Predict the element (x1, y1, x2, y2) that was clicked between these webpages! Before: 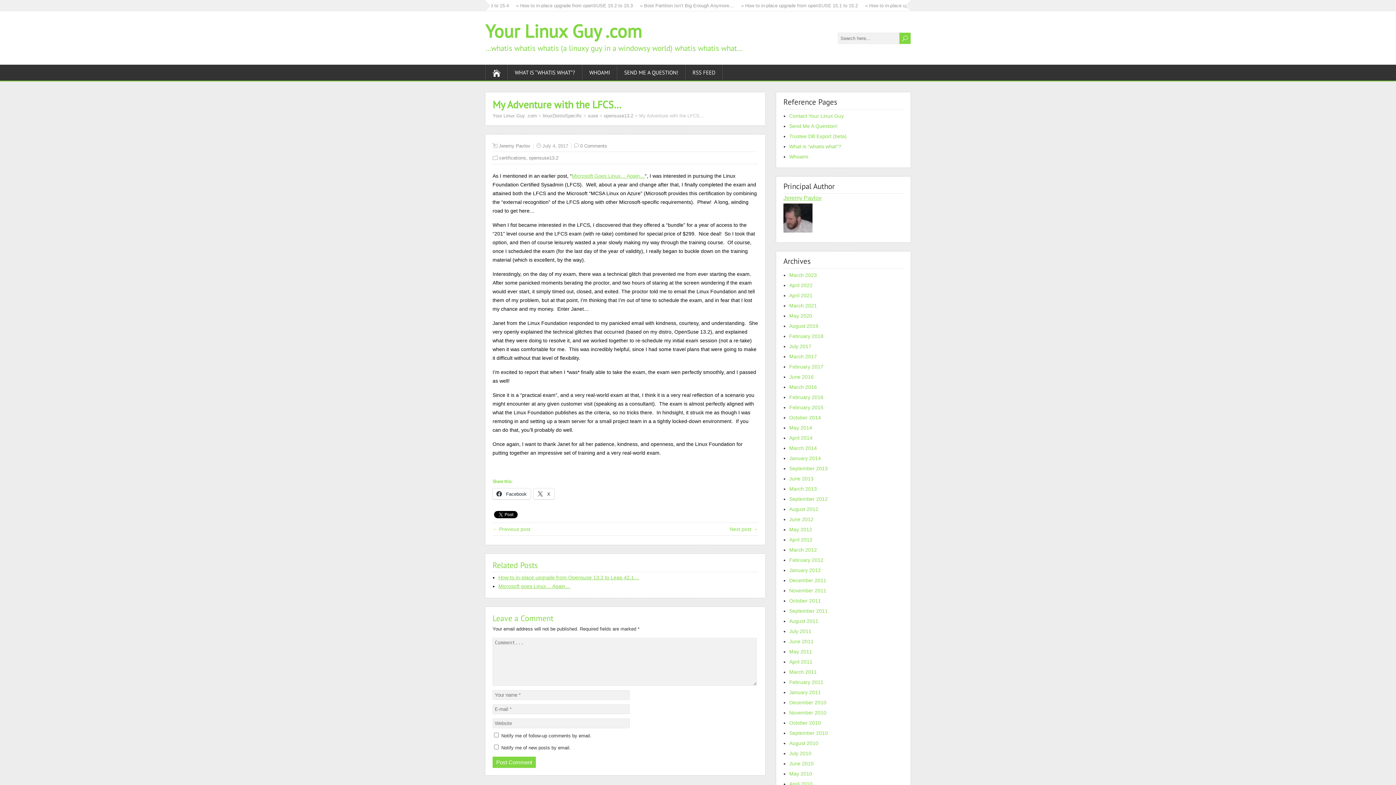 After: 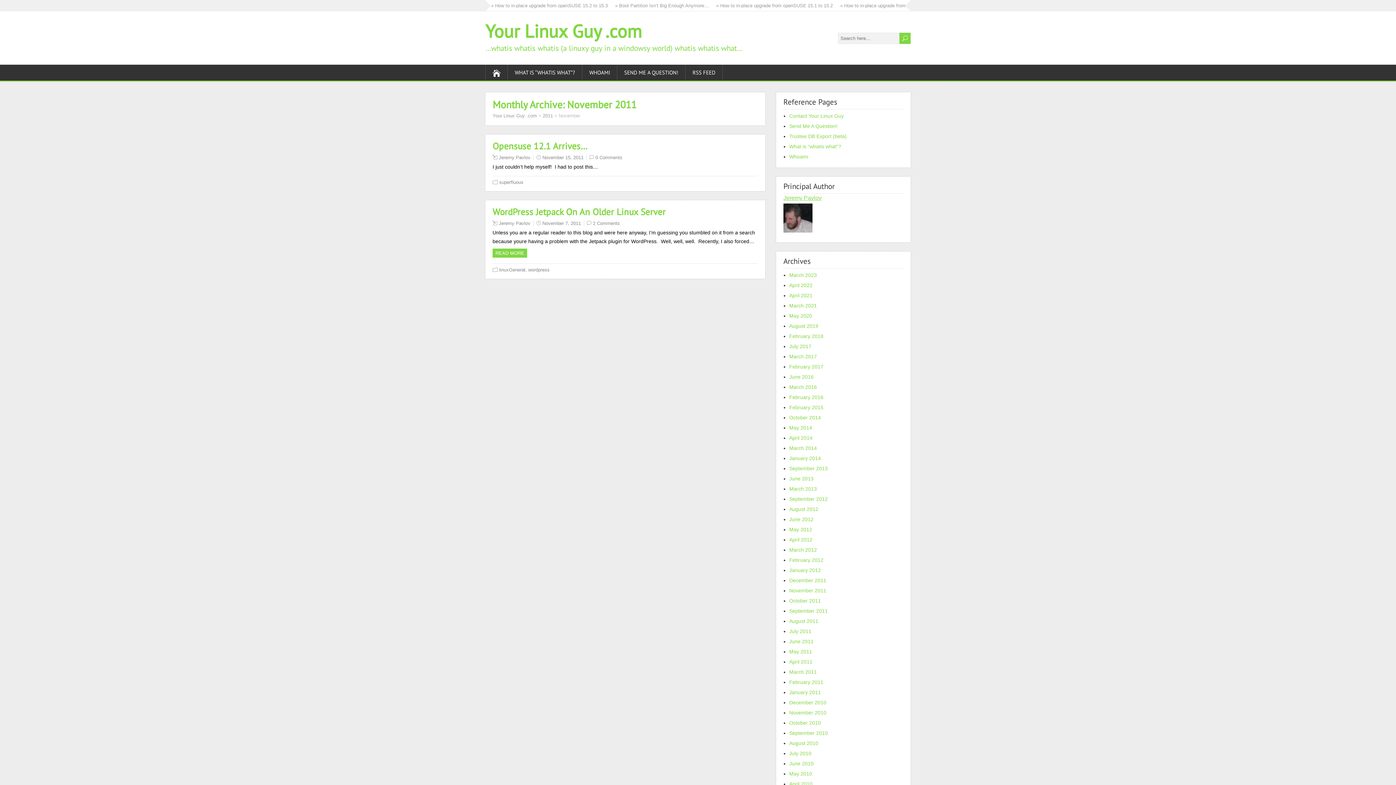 Action: bbox: (789, 588, 826, 593) label: November 2011